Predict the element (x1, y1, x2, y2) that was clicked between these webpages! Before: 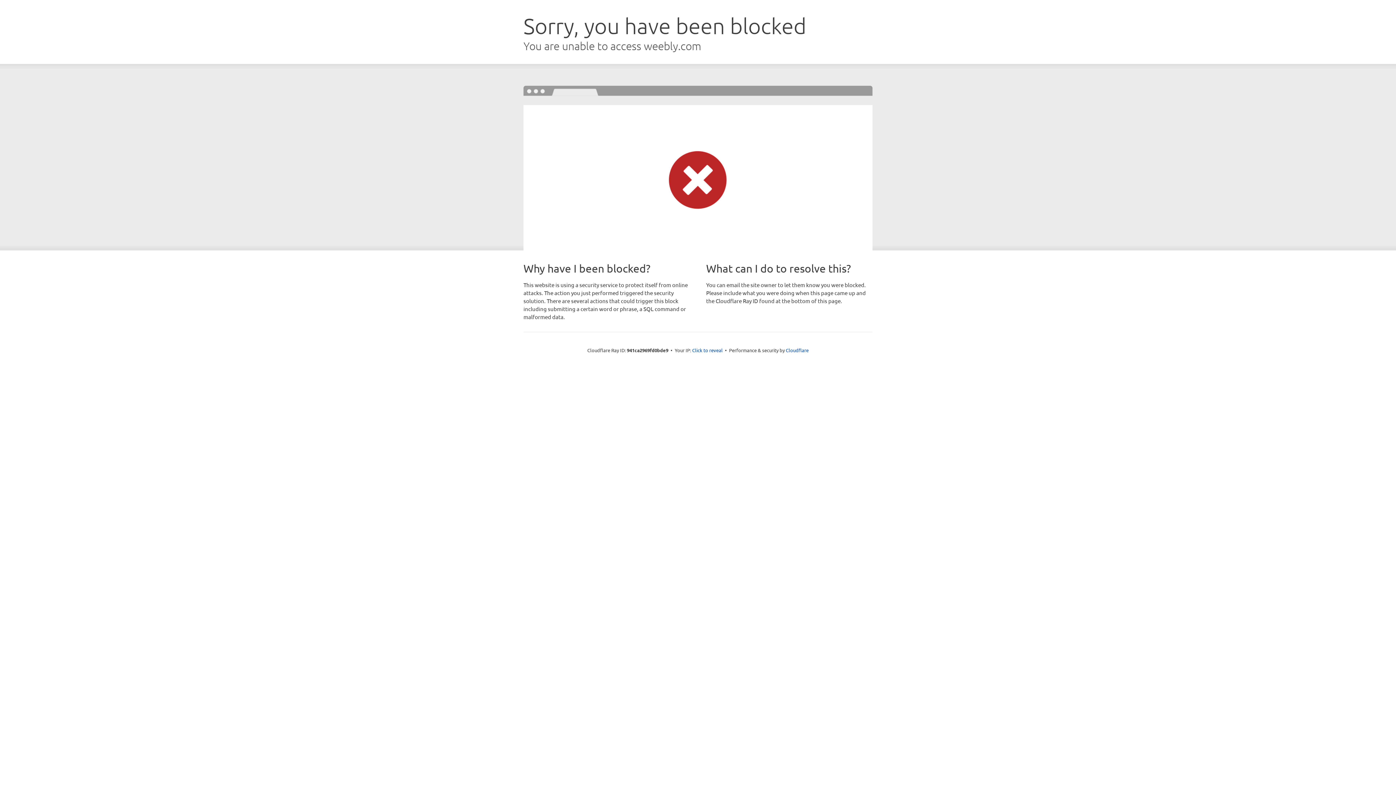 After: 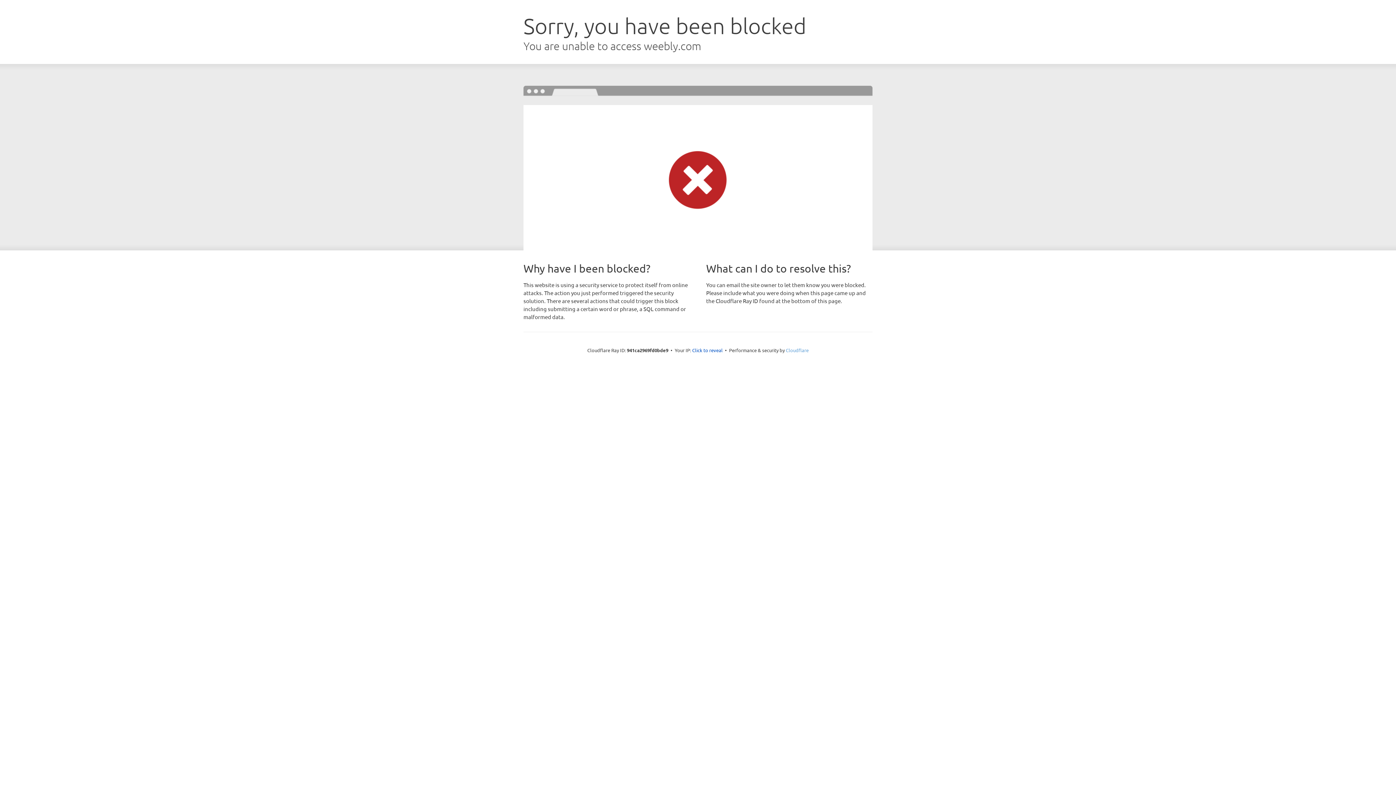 Action: label: Cloudflare bbox: (786, 347, 808, 353)